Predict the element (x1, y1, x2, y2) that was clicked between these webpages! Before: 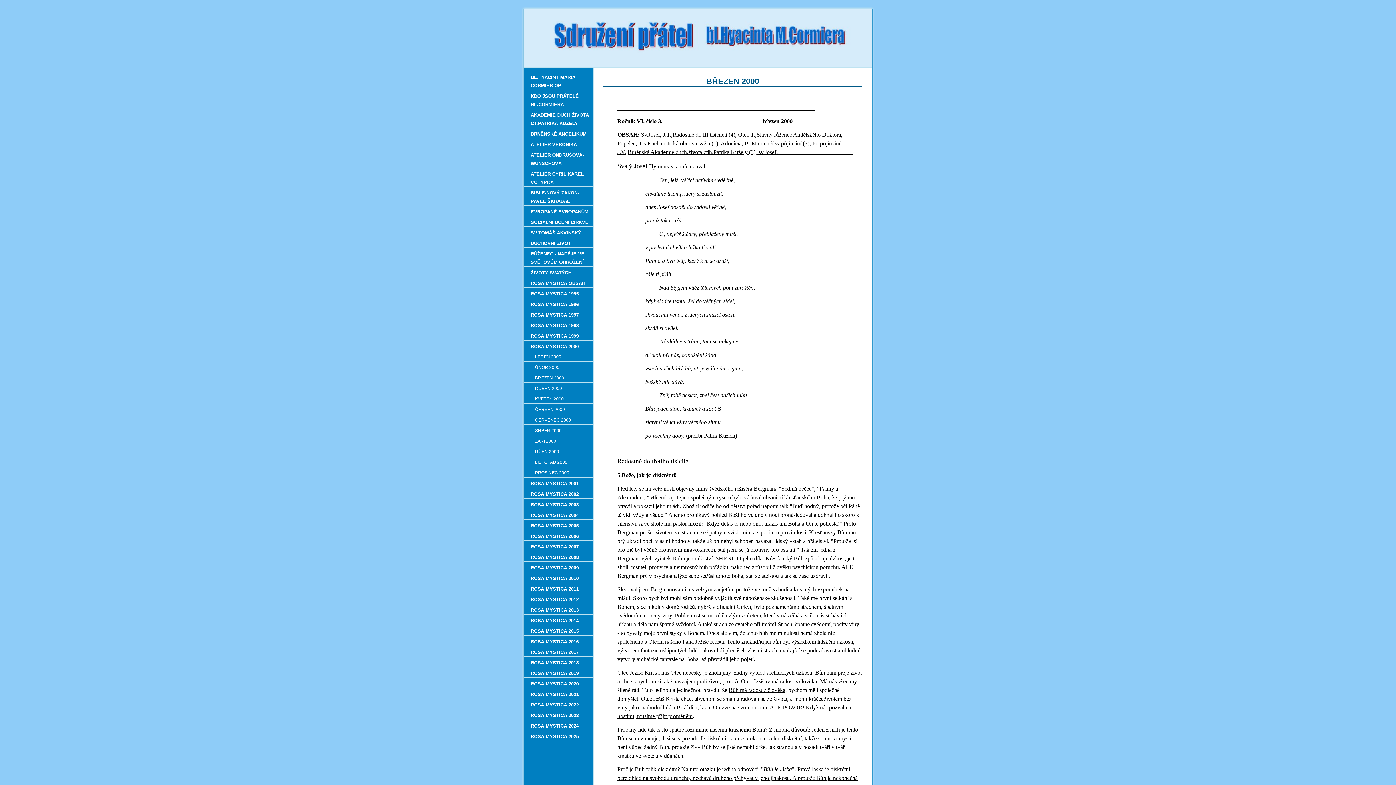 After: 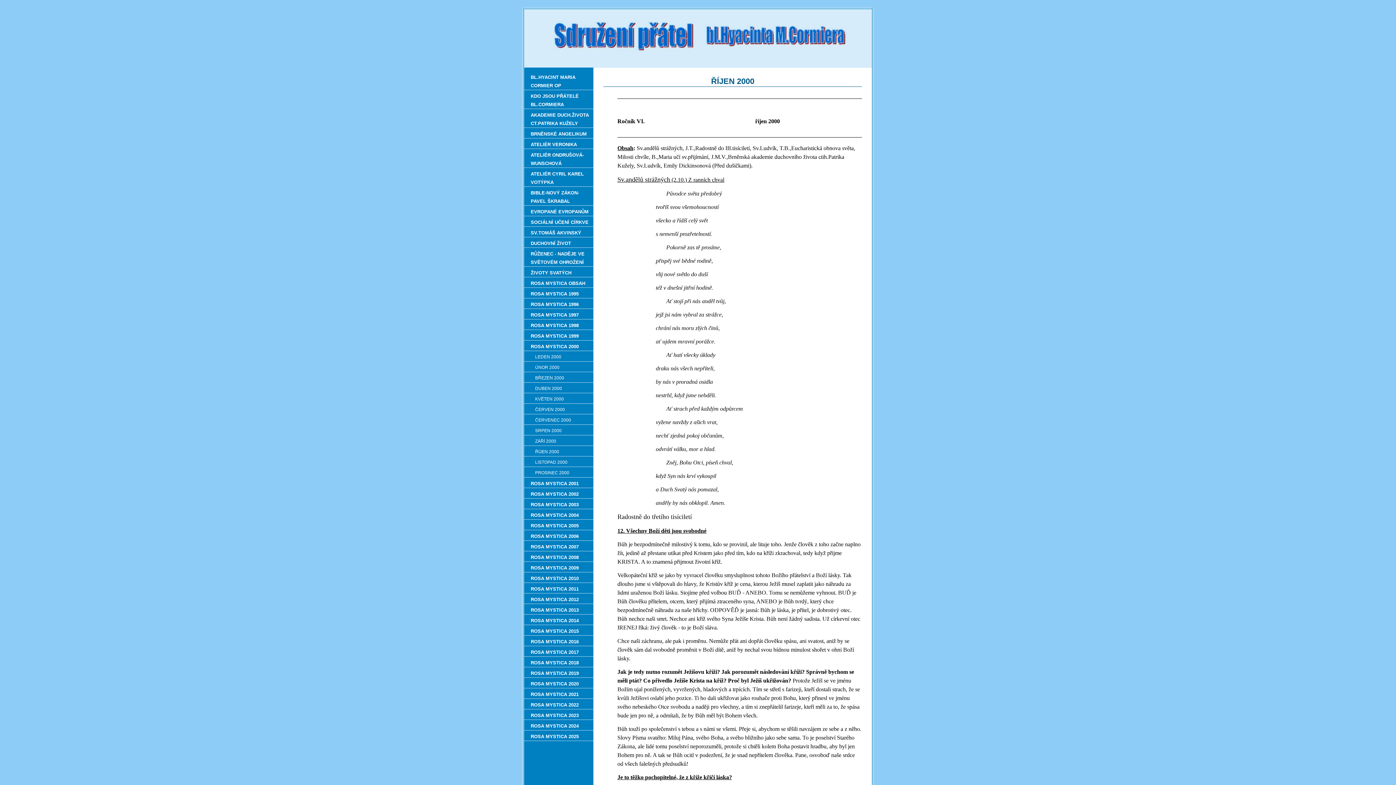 Action: label: ŘÍJEN 2000 bbox: (524, 446, 593, 456)